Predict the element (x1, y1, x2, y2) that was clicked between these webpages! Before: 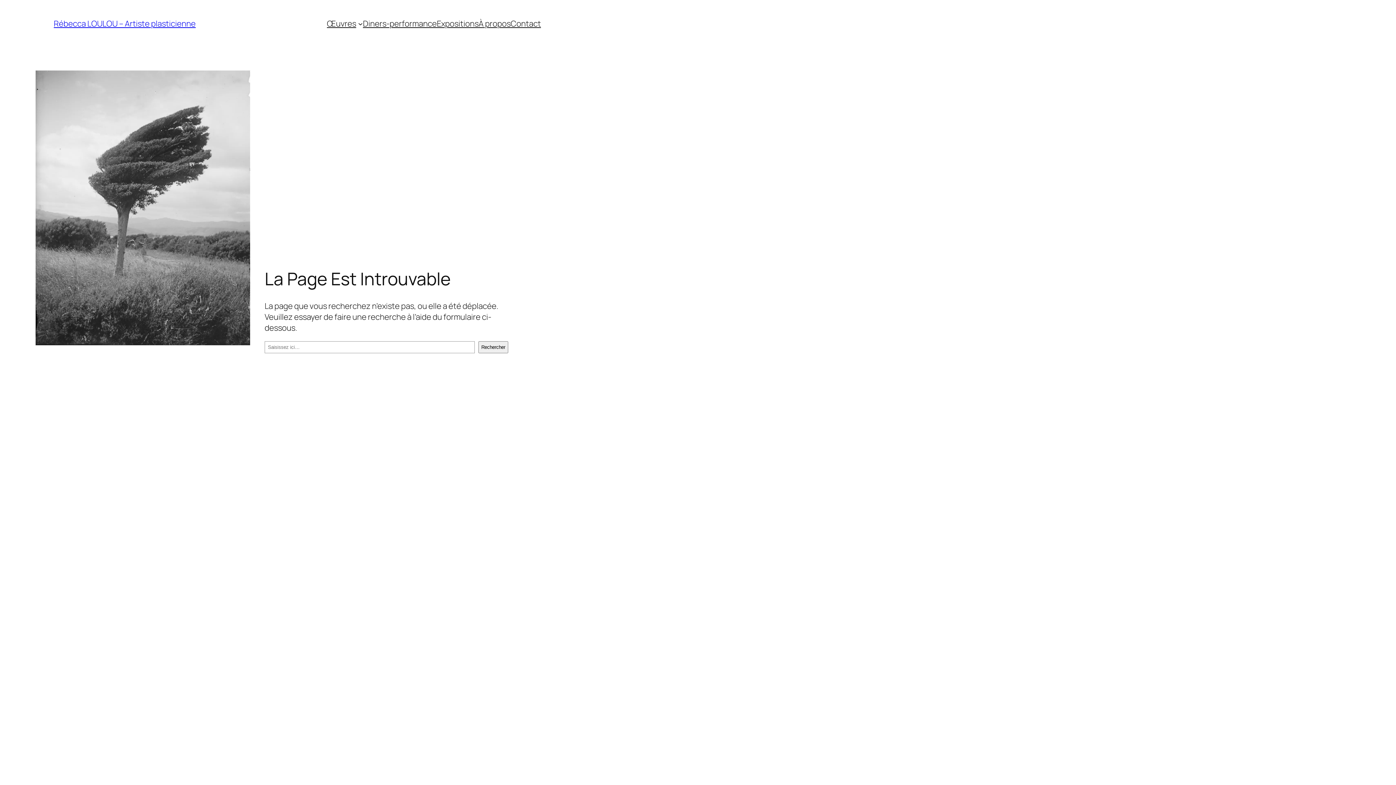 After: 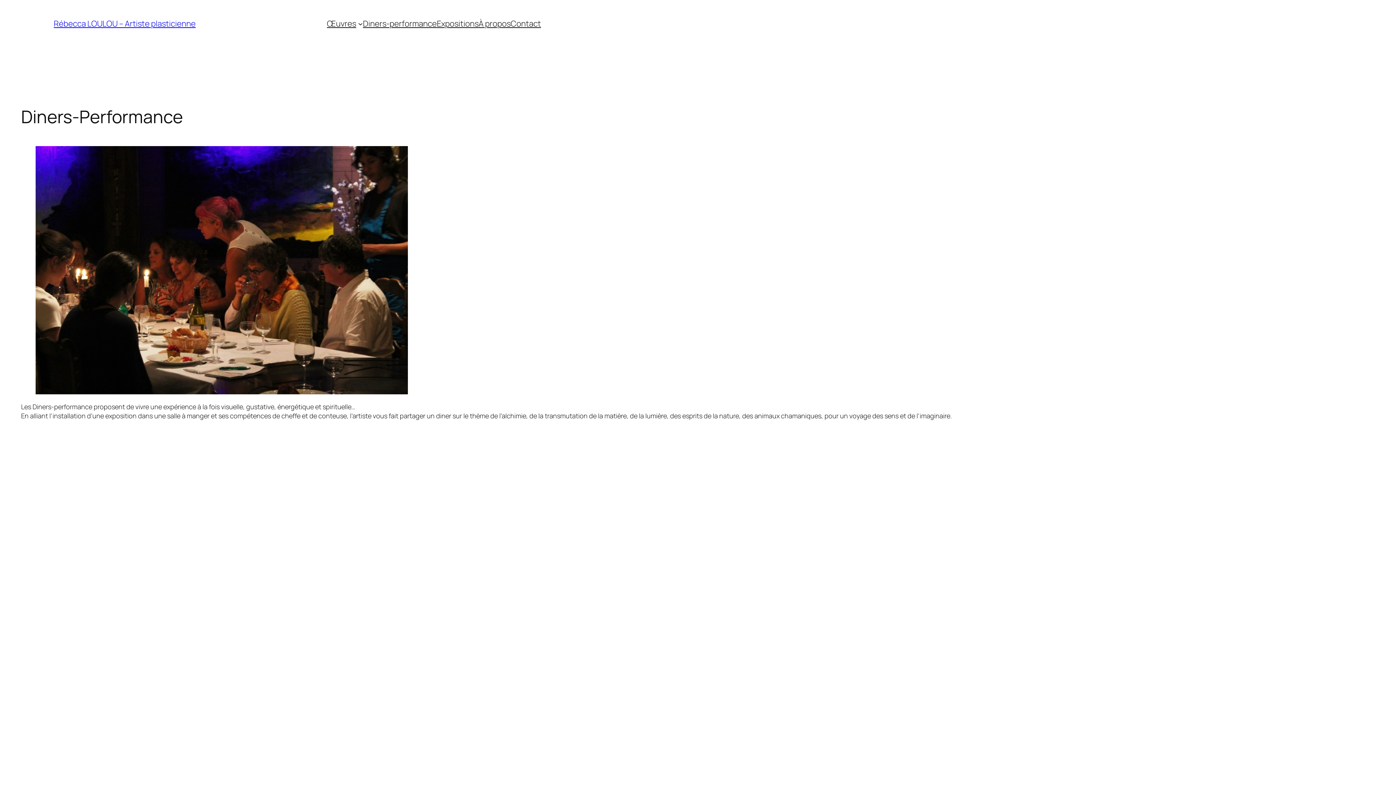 Action: label: Diners-performance bbox: (363, 18, 436, 29)